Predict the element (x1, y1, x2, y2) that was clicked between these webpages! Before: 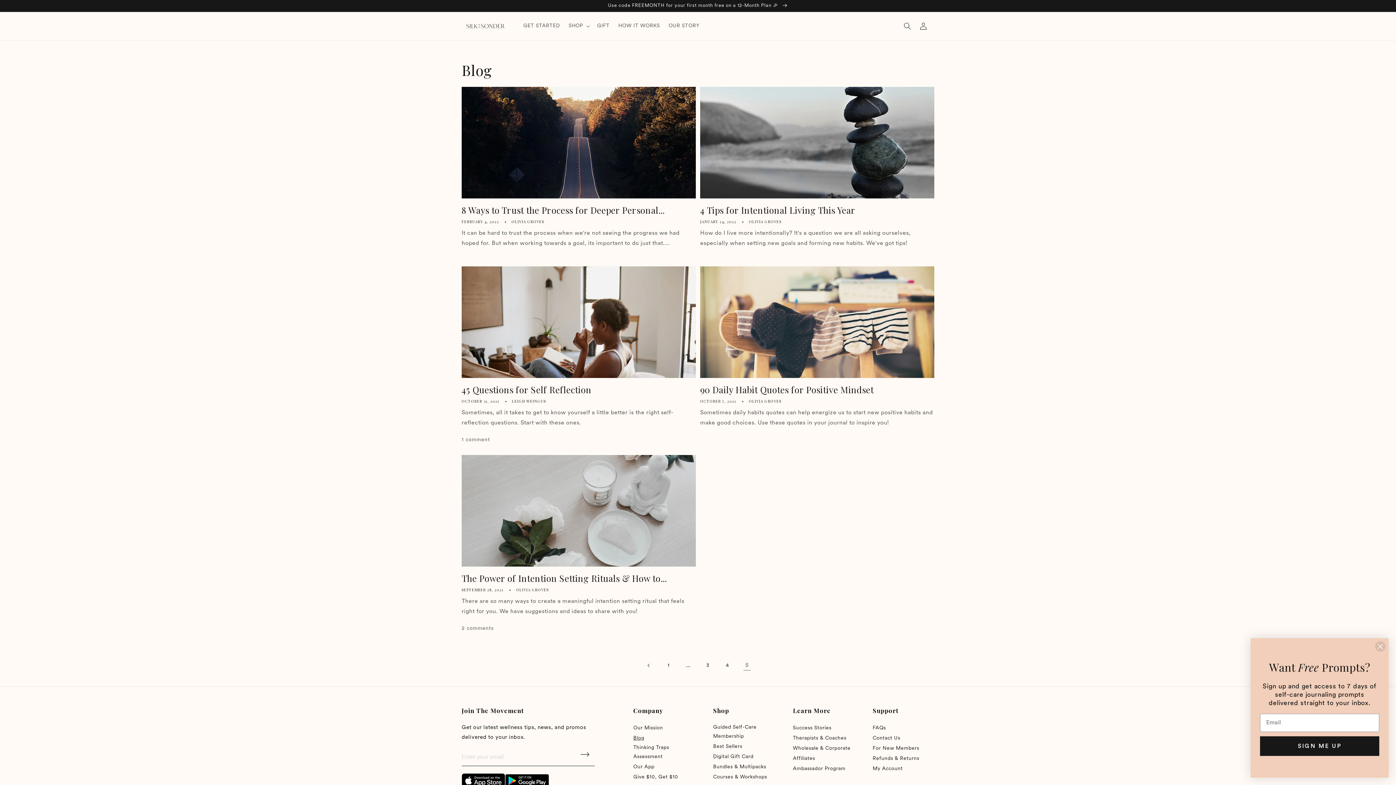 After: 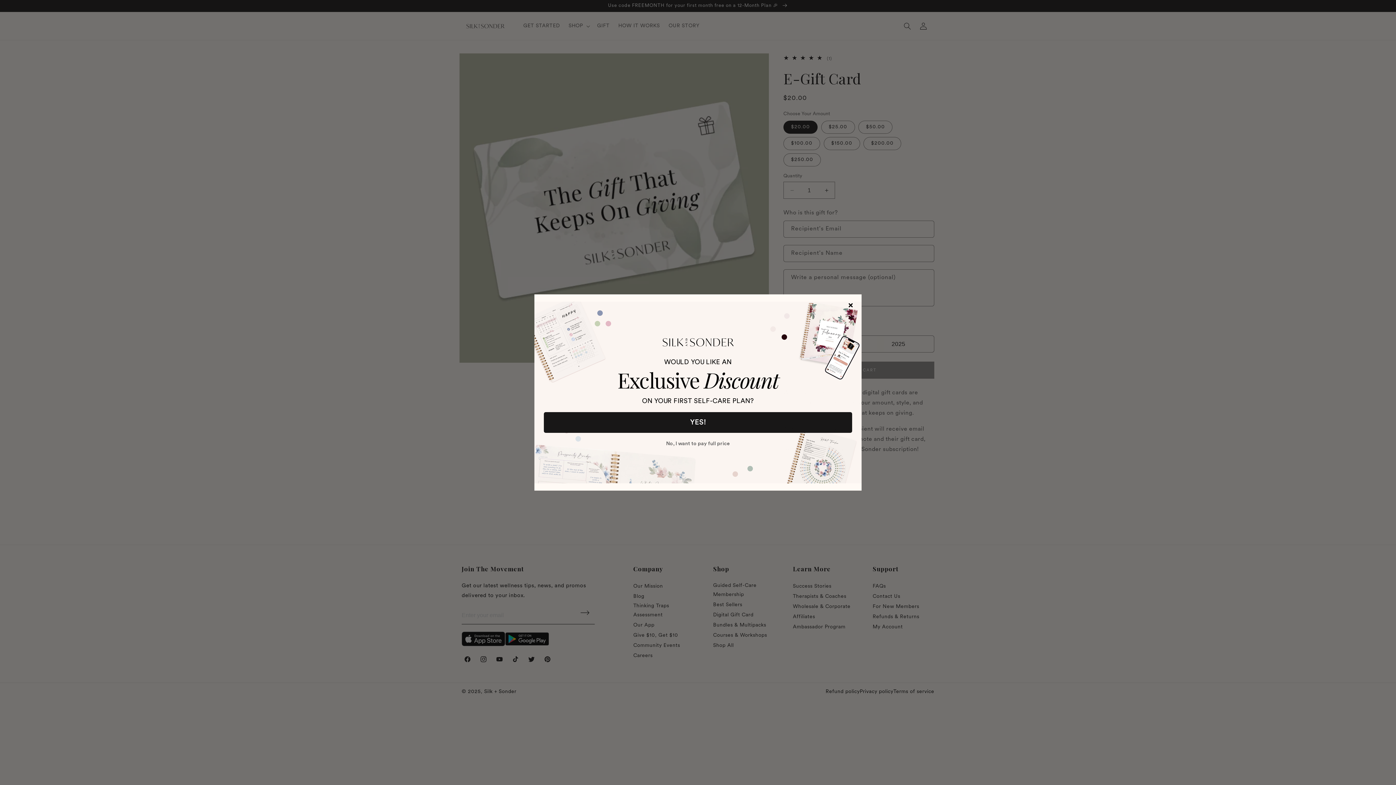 Action: bbox: (713, 752, 753, 761) label: Digital Gift Card